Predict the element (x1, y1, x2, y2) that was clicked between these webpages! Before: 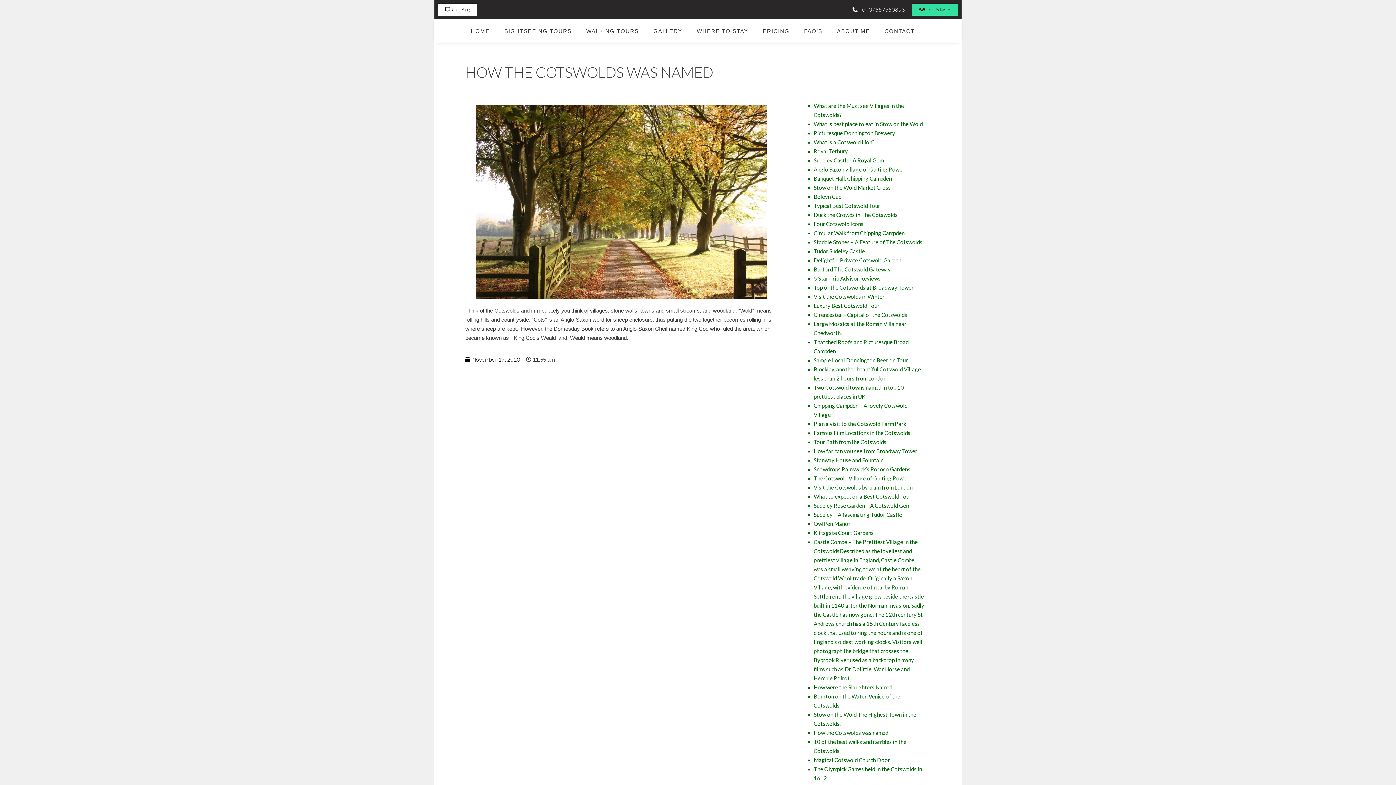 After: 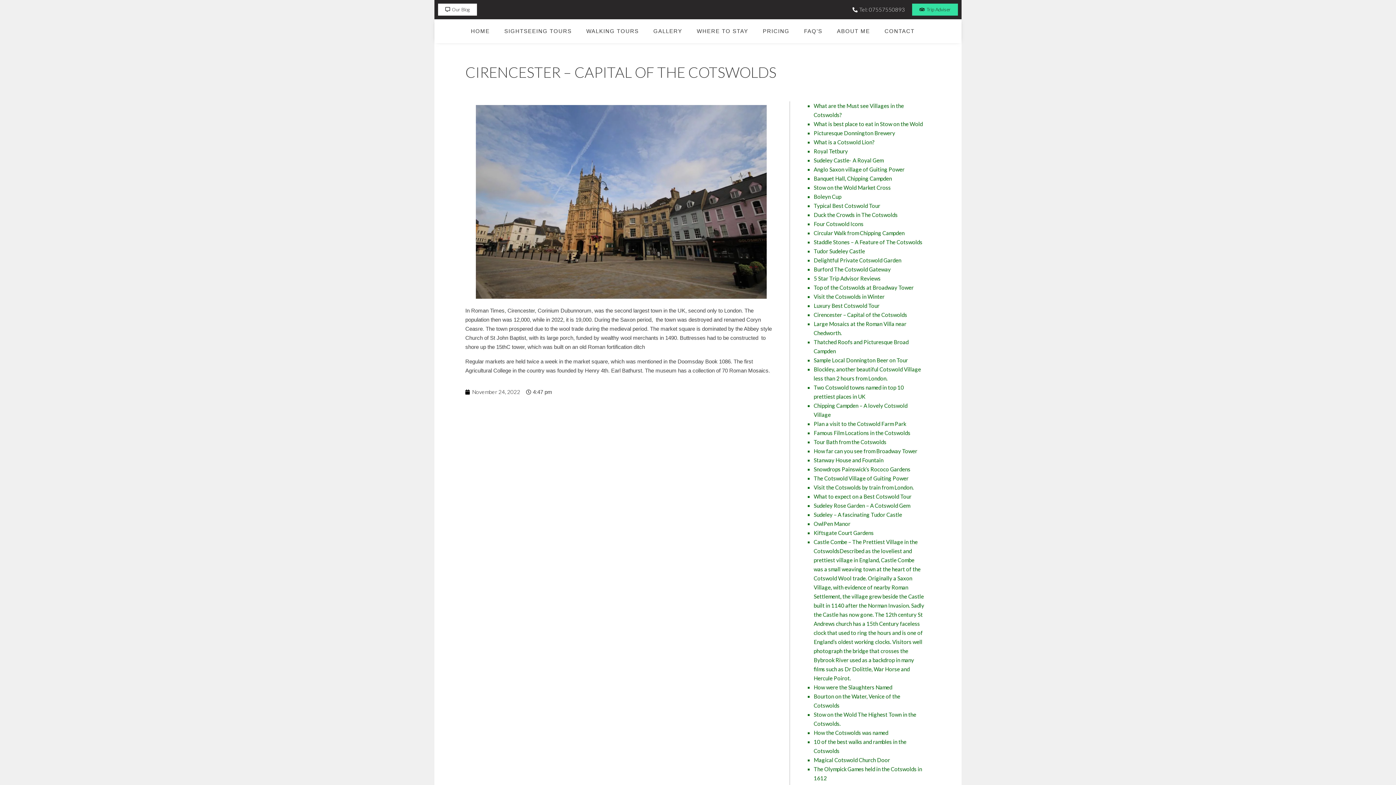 Action: bbox: (813, 311, 907, 318) label: Cirencester – Capital of the Cotswolds